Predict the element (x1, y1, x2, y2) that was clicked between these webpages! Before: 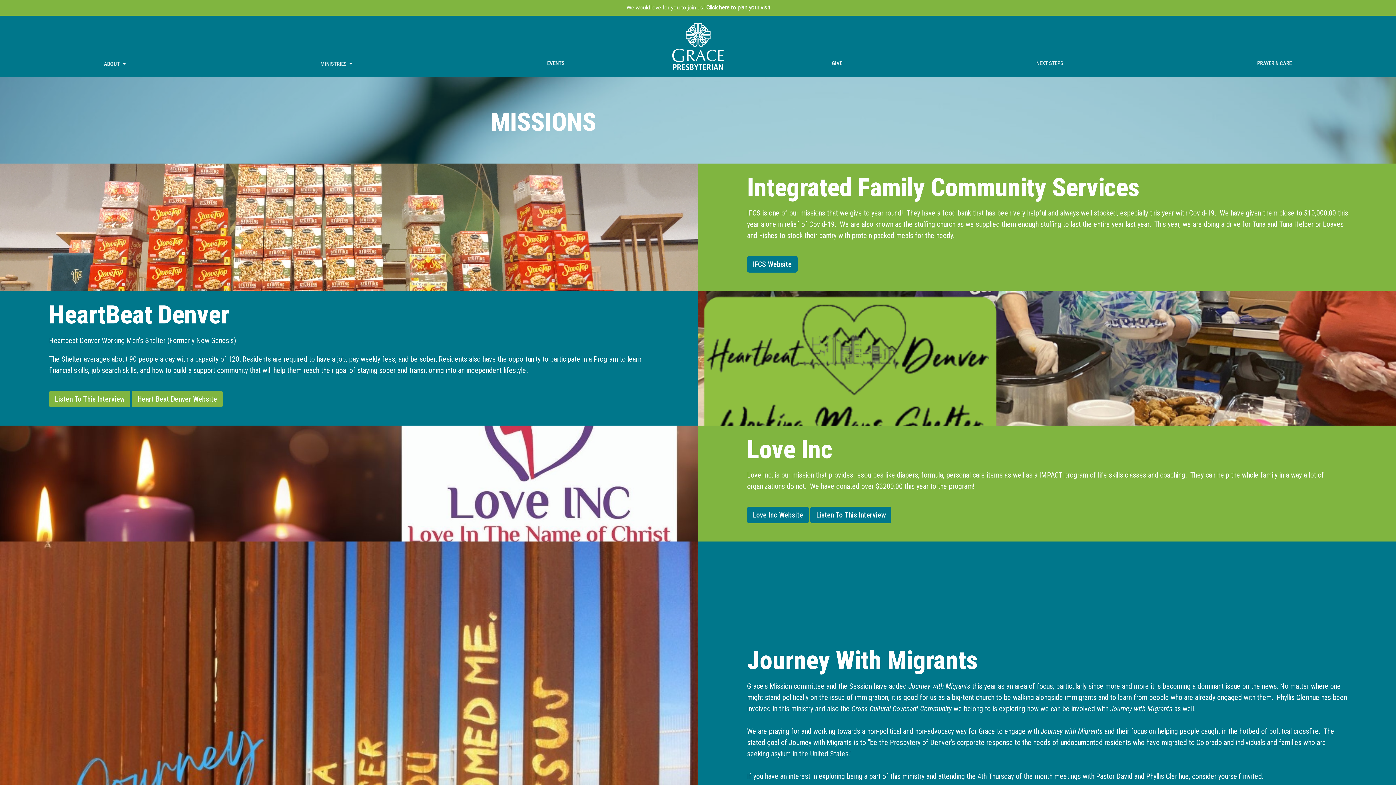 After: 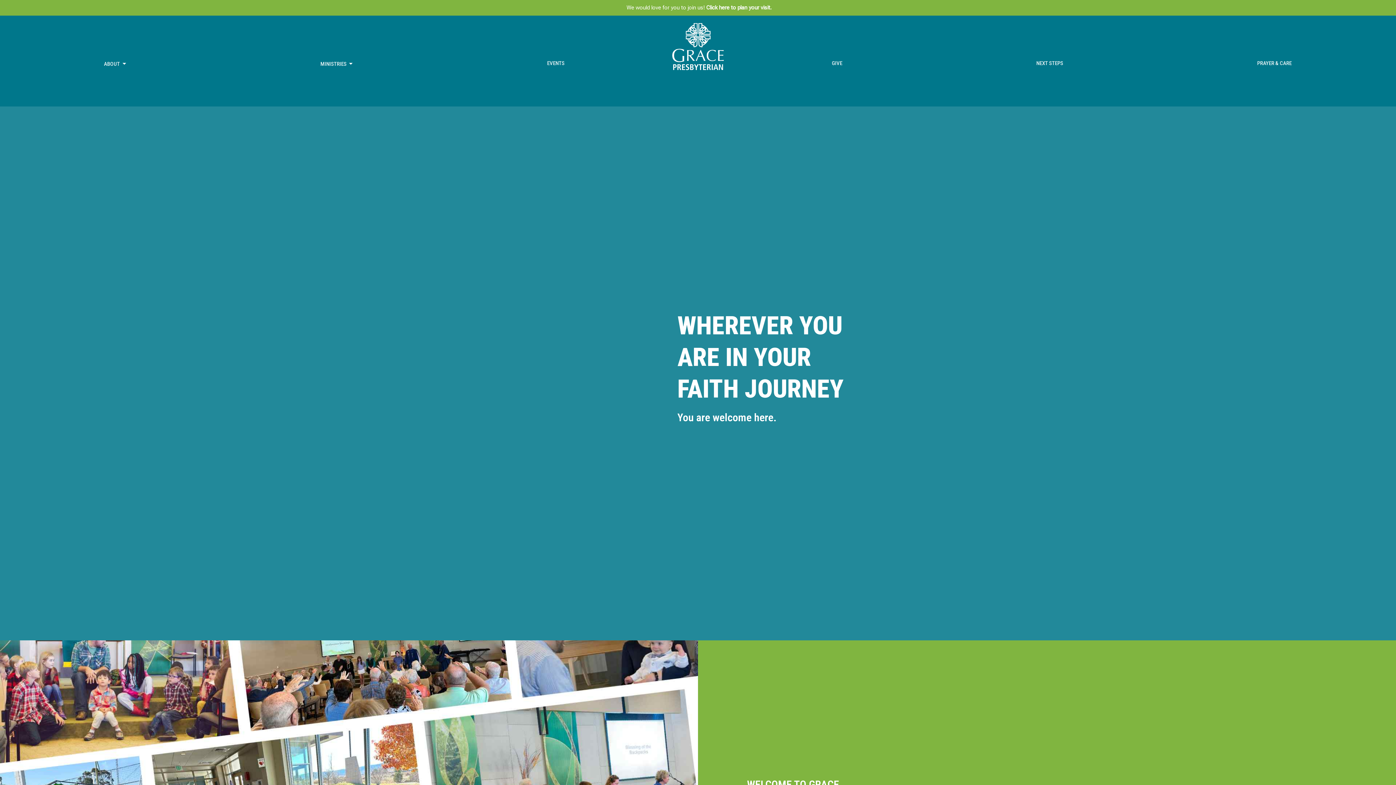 Action: bbox: (672, 22, 724, 70)